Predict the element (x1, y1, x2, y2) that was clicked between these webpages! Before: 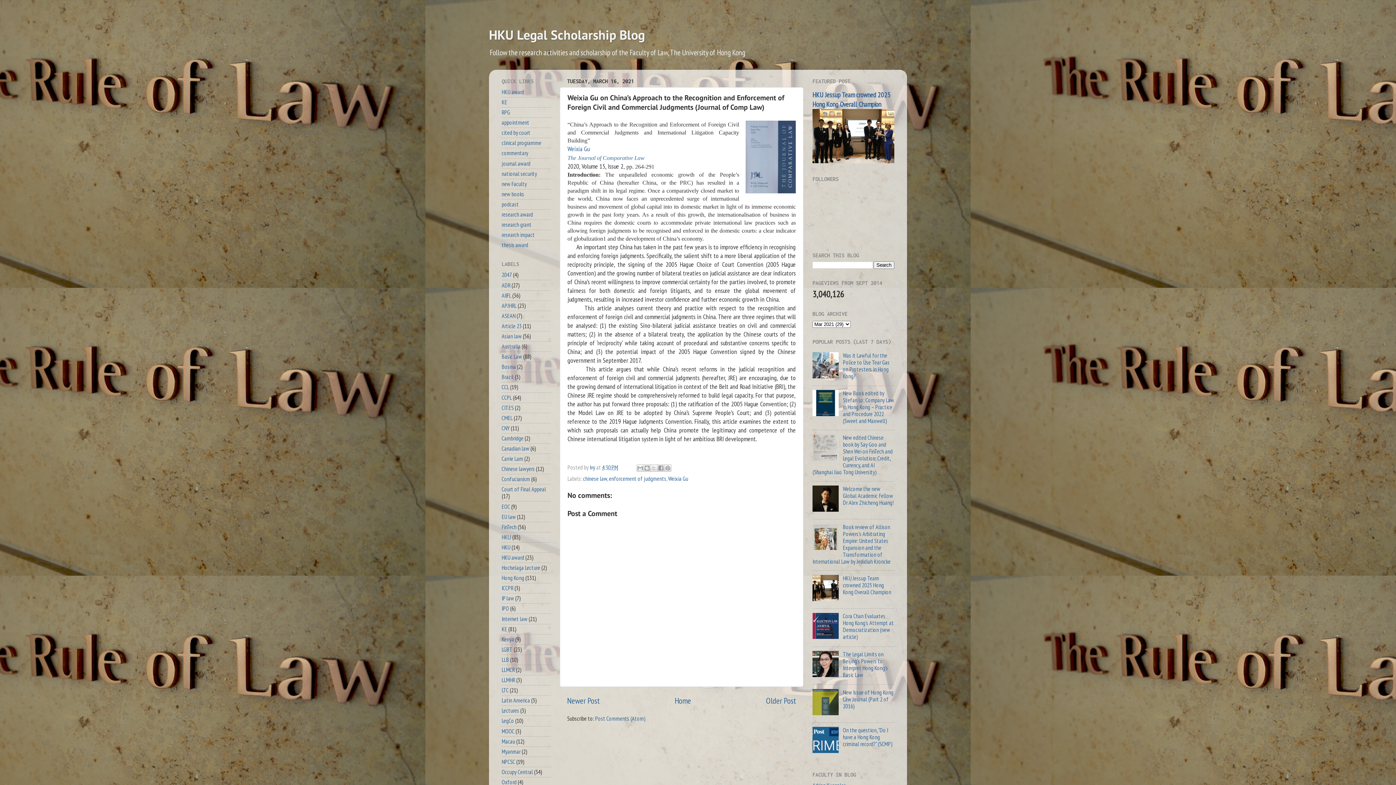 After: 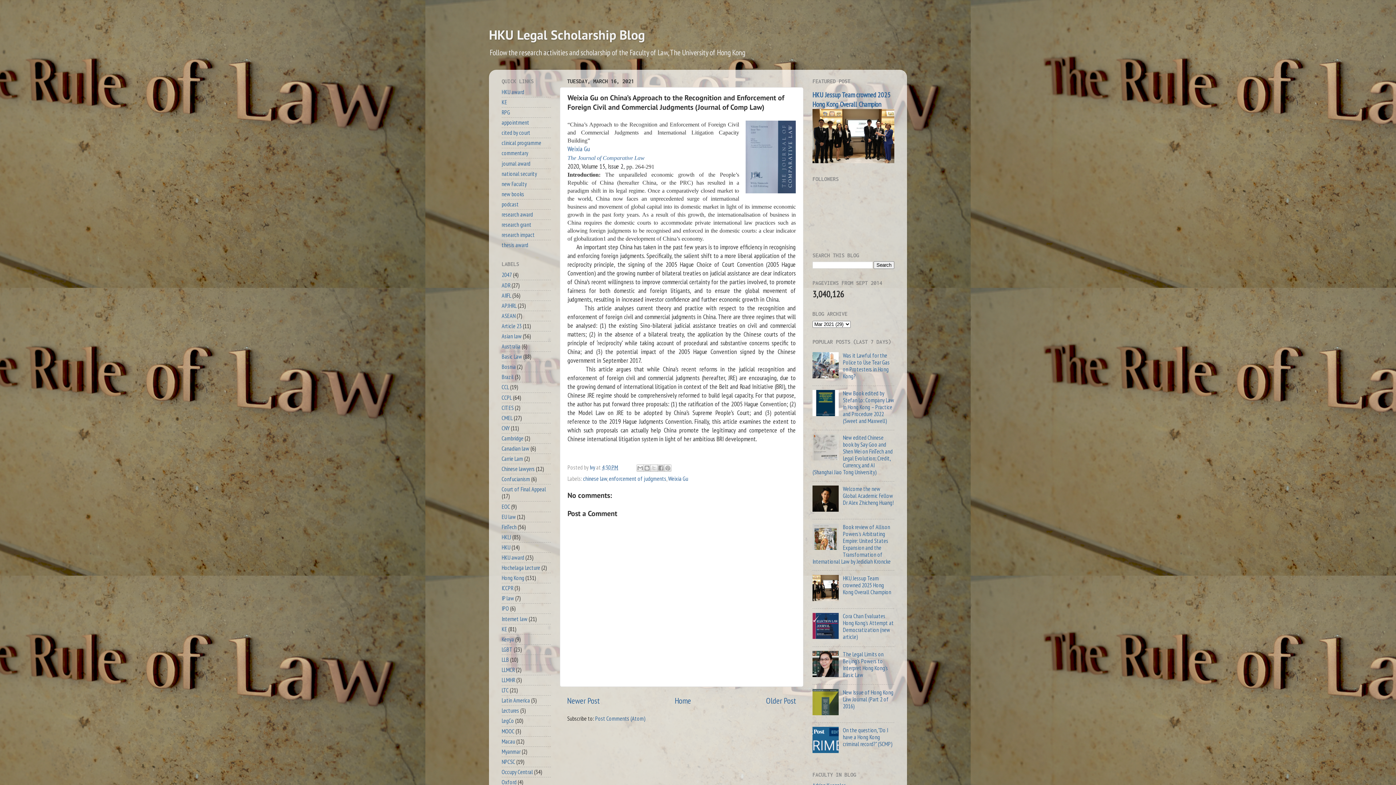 Action: bbox: (812, 506, 841, 513)